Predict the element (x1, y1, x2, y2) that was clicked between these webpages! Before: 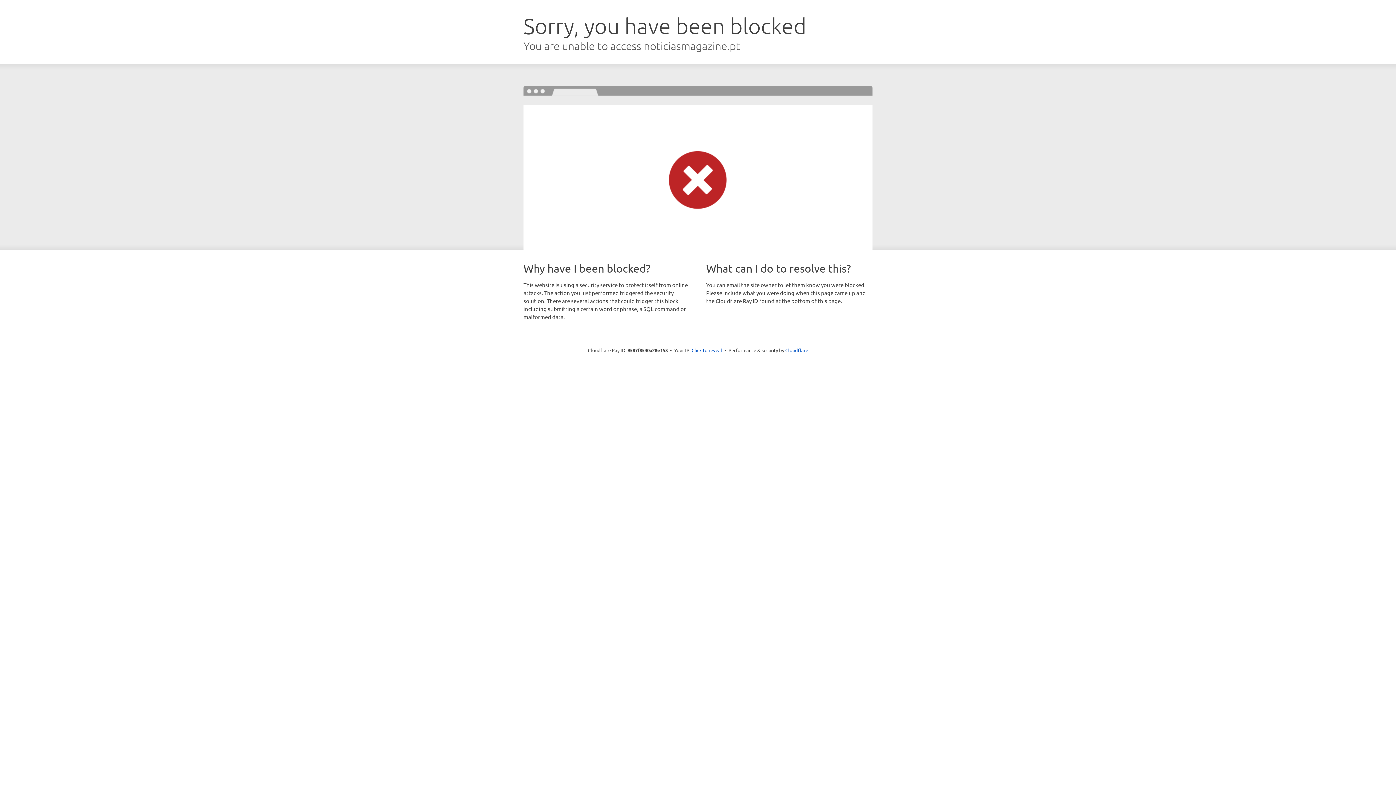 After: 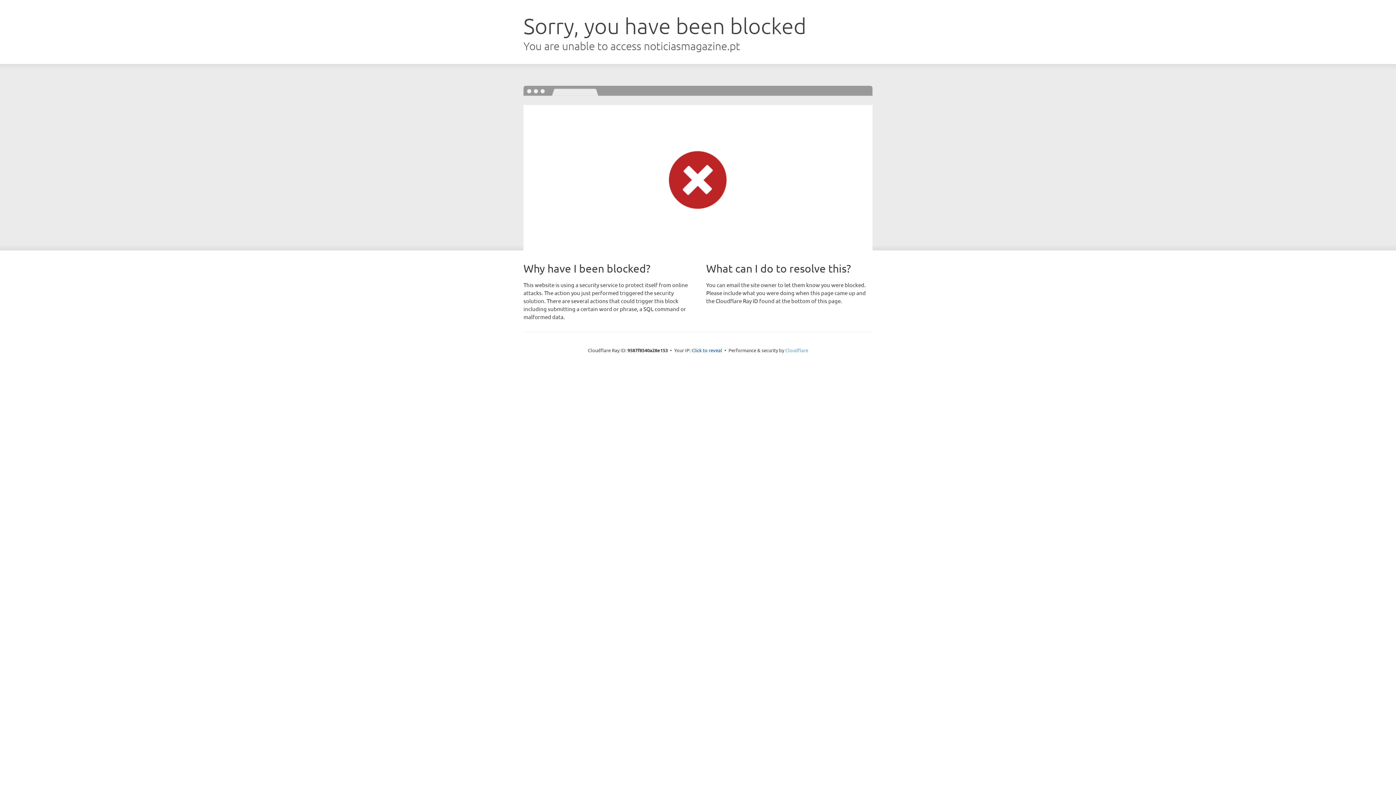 Action: bbox: (785, 347, 808, 353) label: Cloudflare